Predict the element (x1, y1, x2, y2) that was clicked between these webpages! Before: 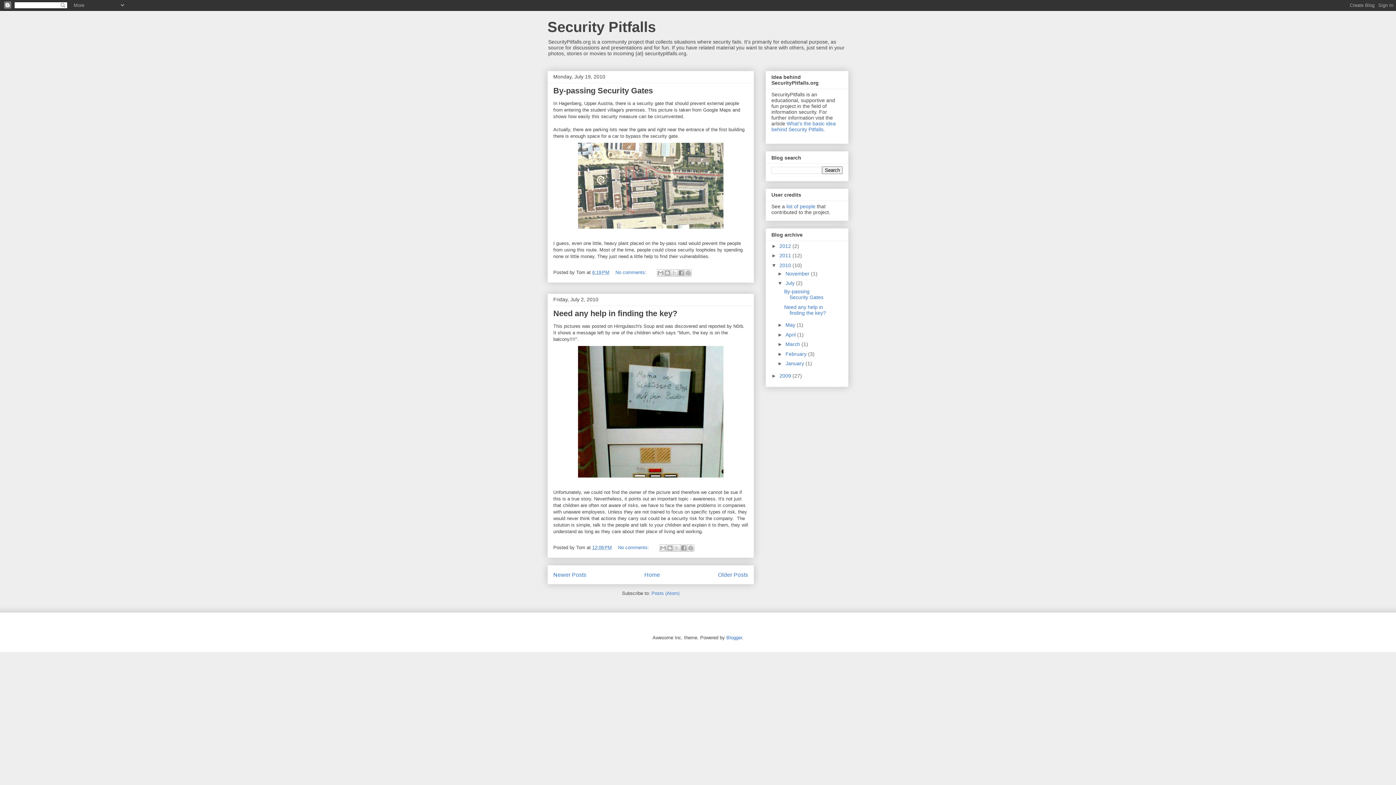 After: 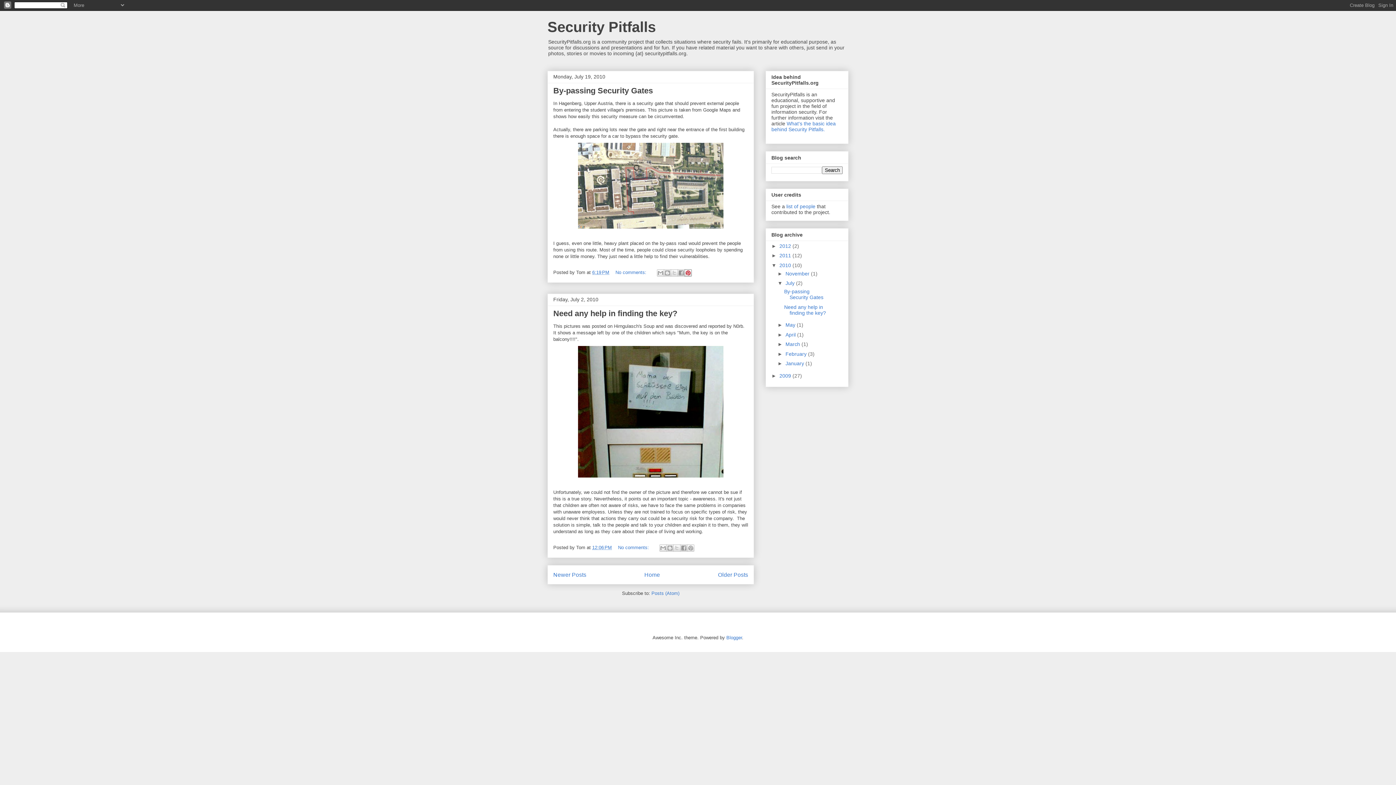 Action: bbox: (684, 269, 692, 276) label: Share to Pinterest